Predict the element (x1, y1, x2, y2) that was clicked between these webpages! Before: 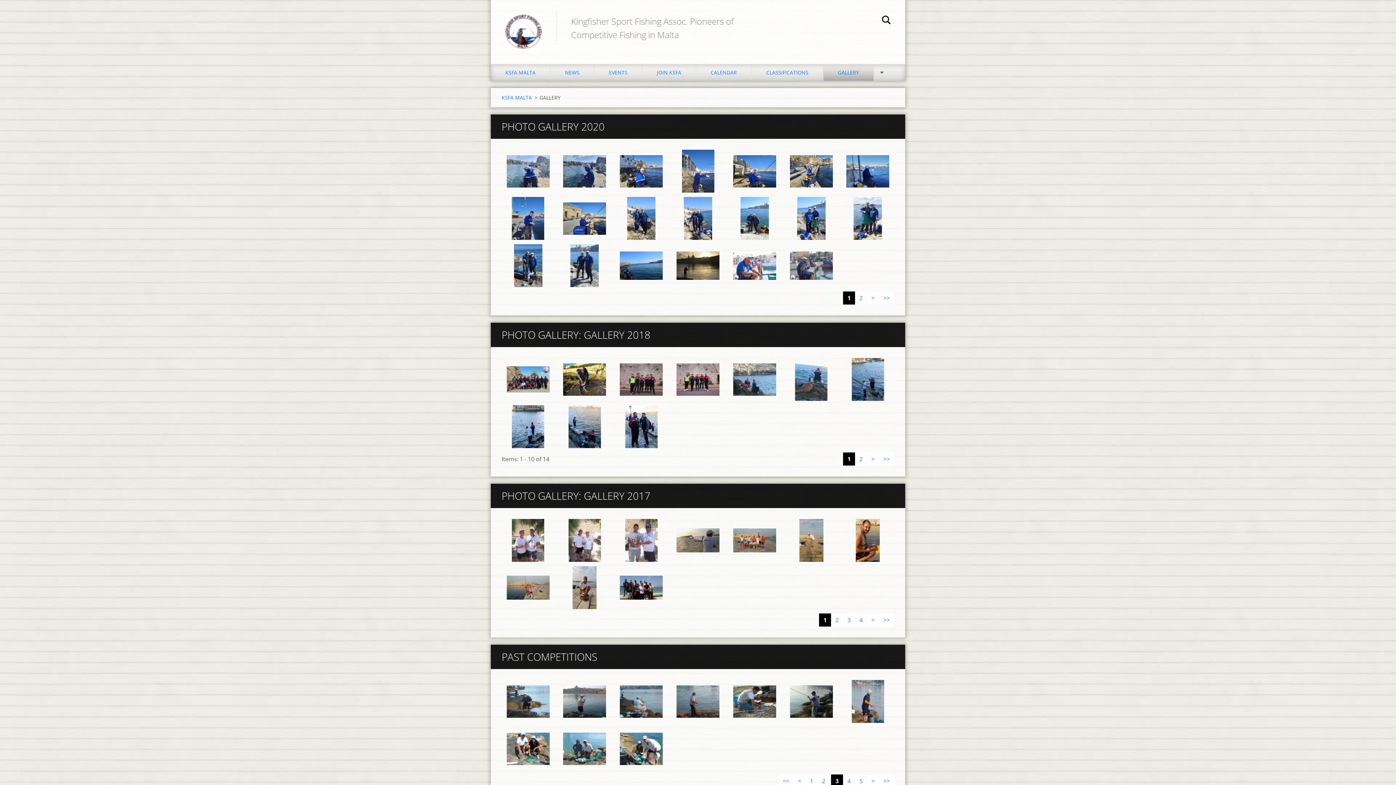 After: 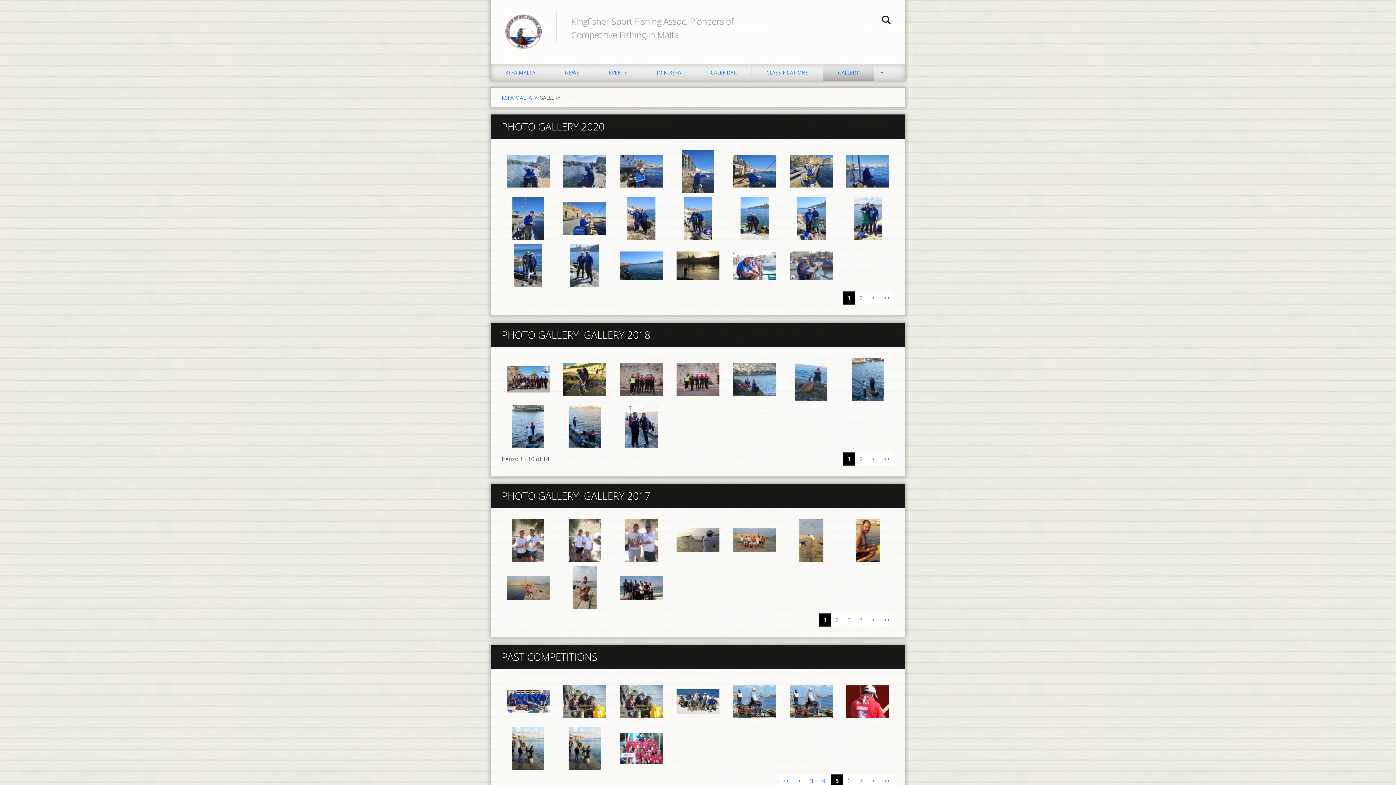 Action: label: 5 bbox: (855, 774, 867, 788)